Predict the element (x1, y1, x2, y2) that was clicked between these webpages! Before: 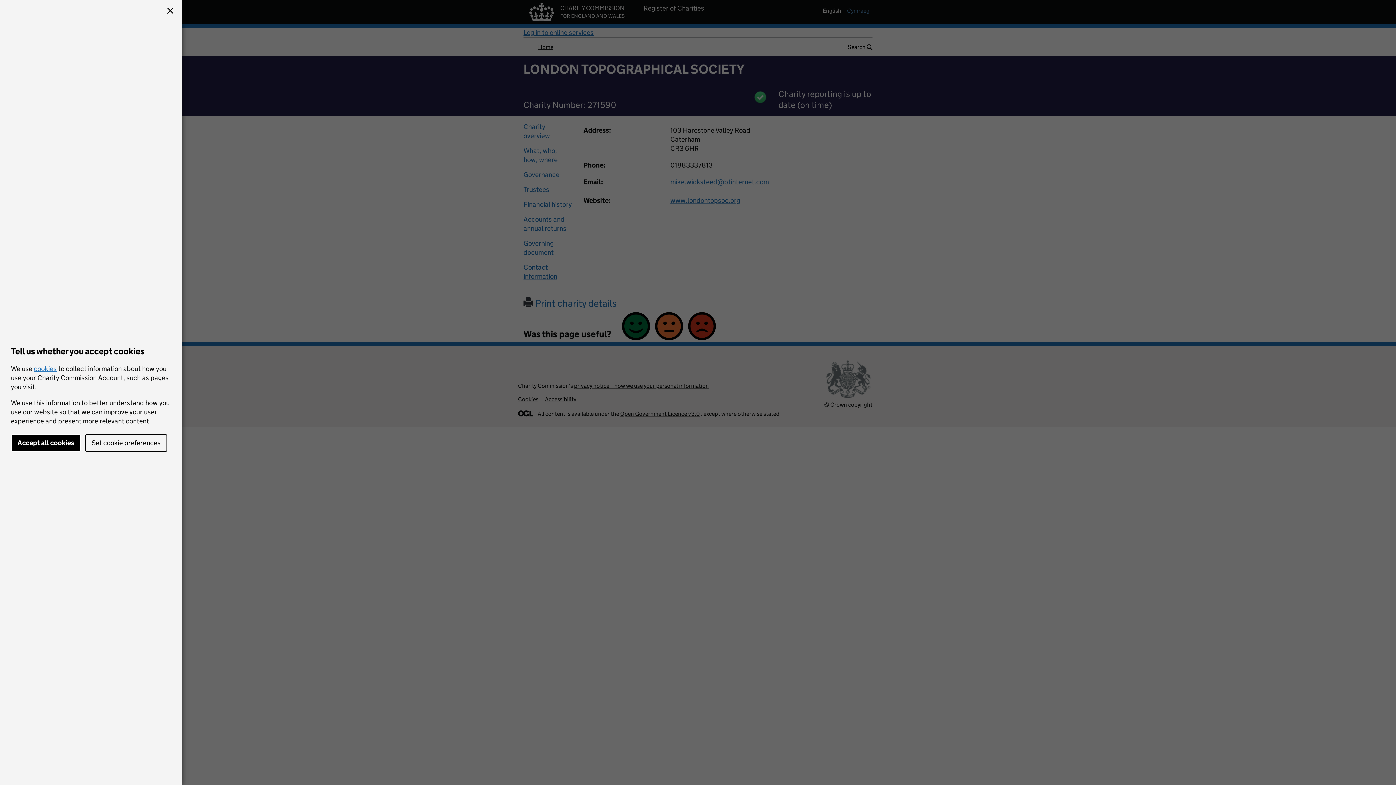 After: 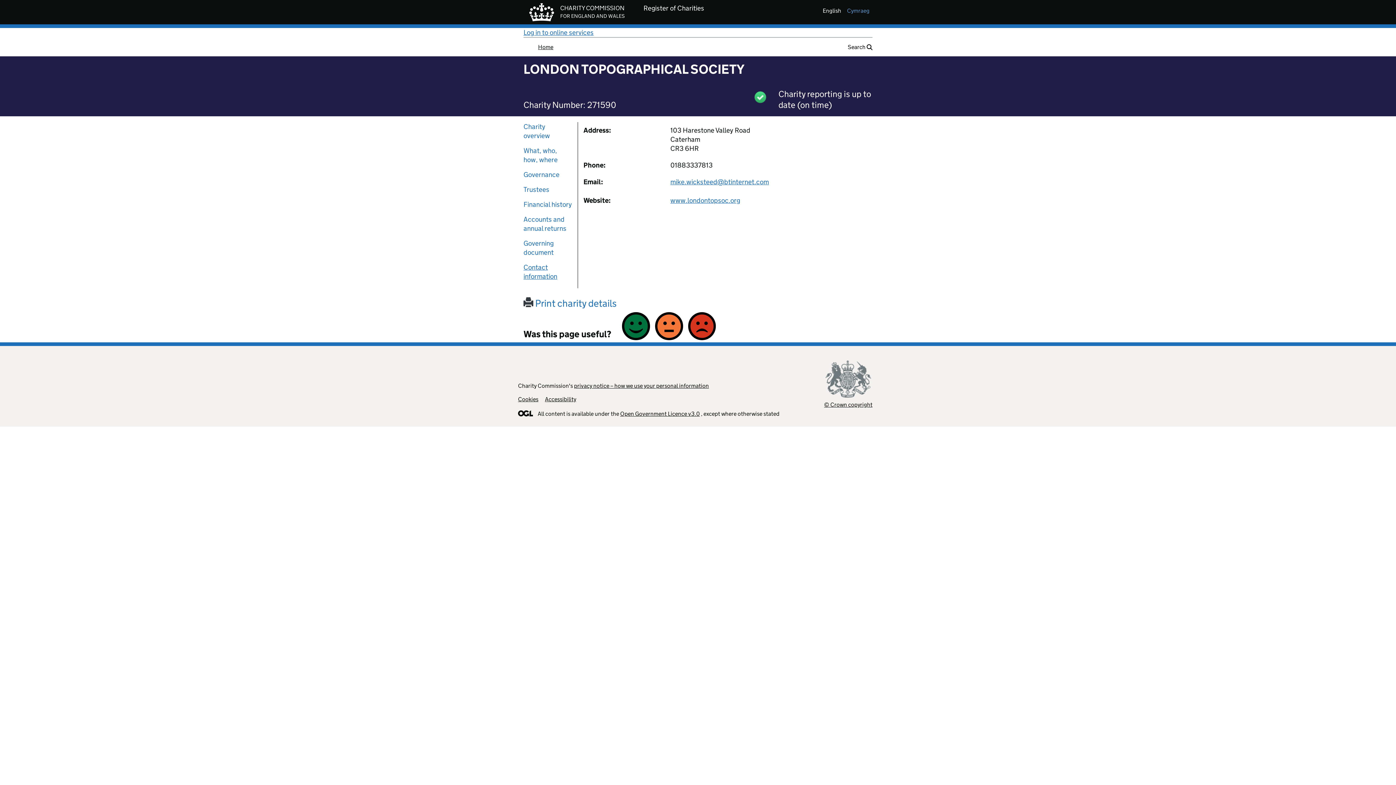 Action: label: Accept all cookies bbox: (10, 434, 80, 452)